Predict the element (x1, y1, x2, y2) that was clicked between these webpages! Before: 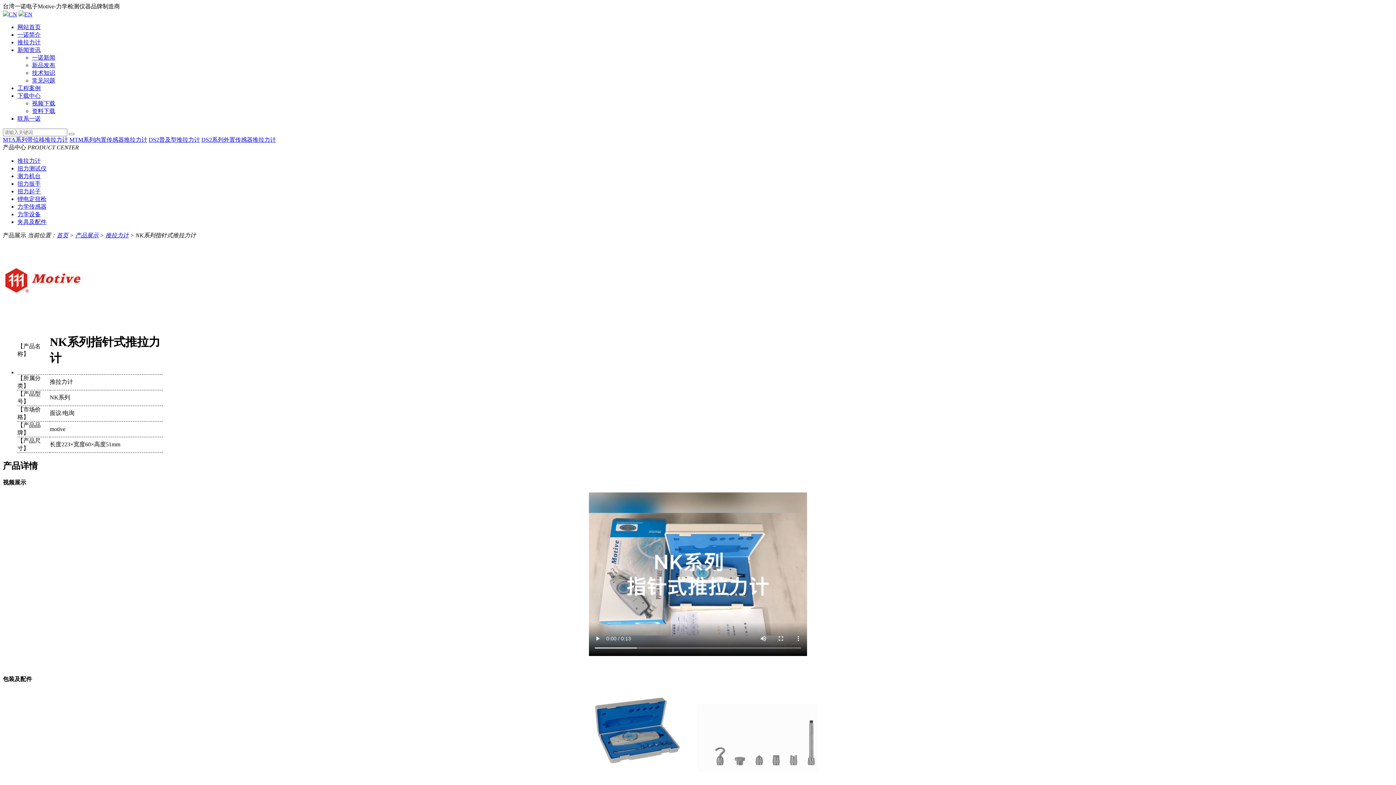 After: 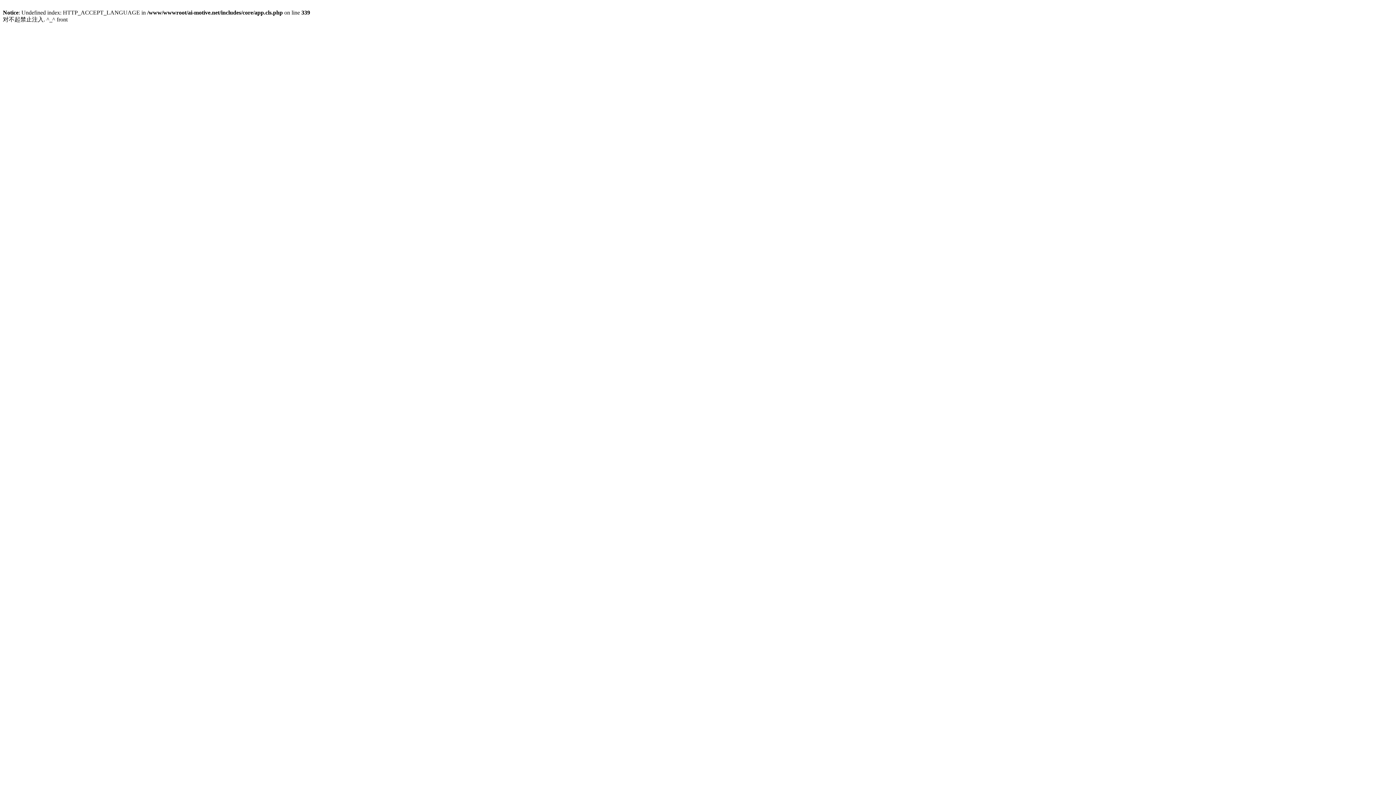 Action: bbox: (17, 24, 40, 30) label: 网站首页